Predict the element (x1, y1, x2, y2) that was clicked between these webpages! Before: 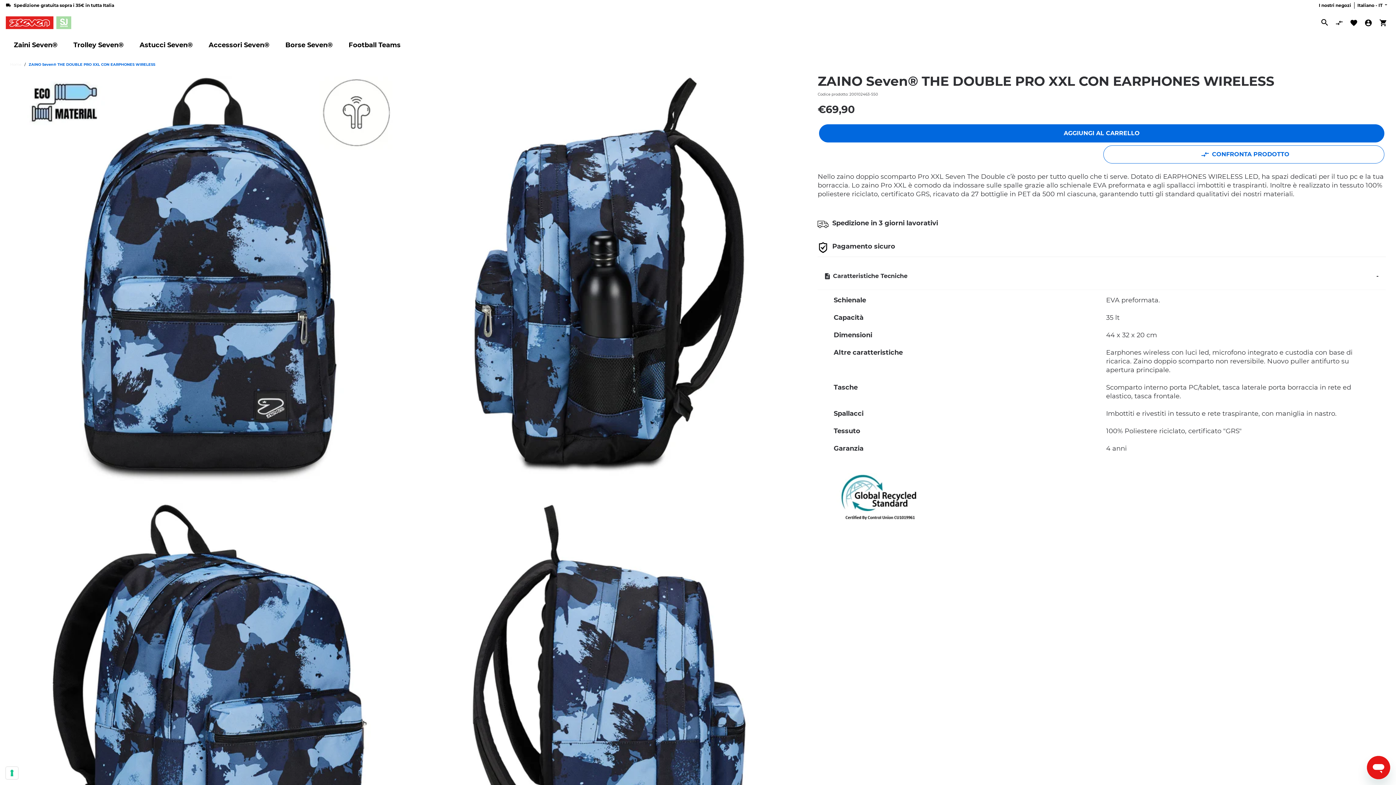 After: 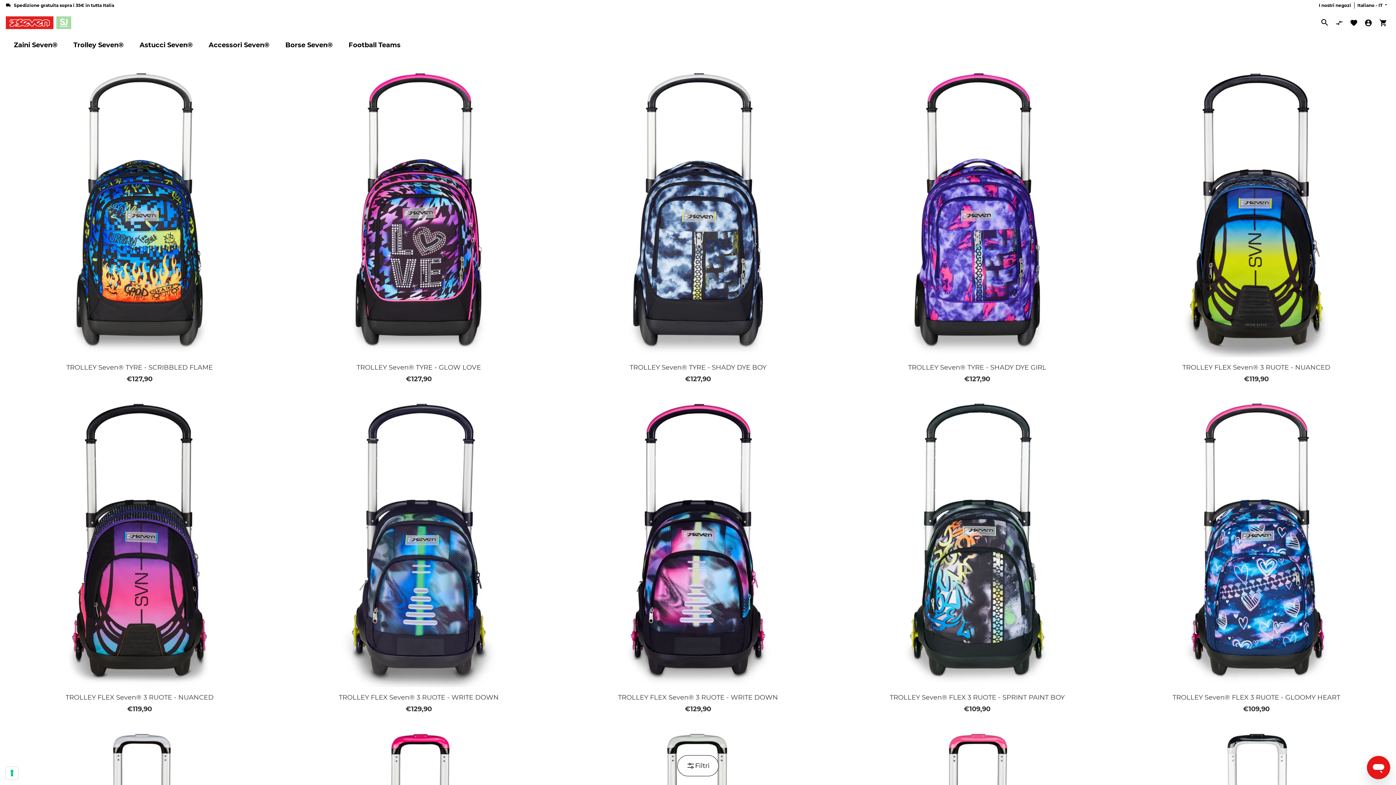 Action: bbox: (65, 40, 131, 49) label: Trolley Seven®